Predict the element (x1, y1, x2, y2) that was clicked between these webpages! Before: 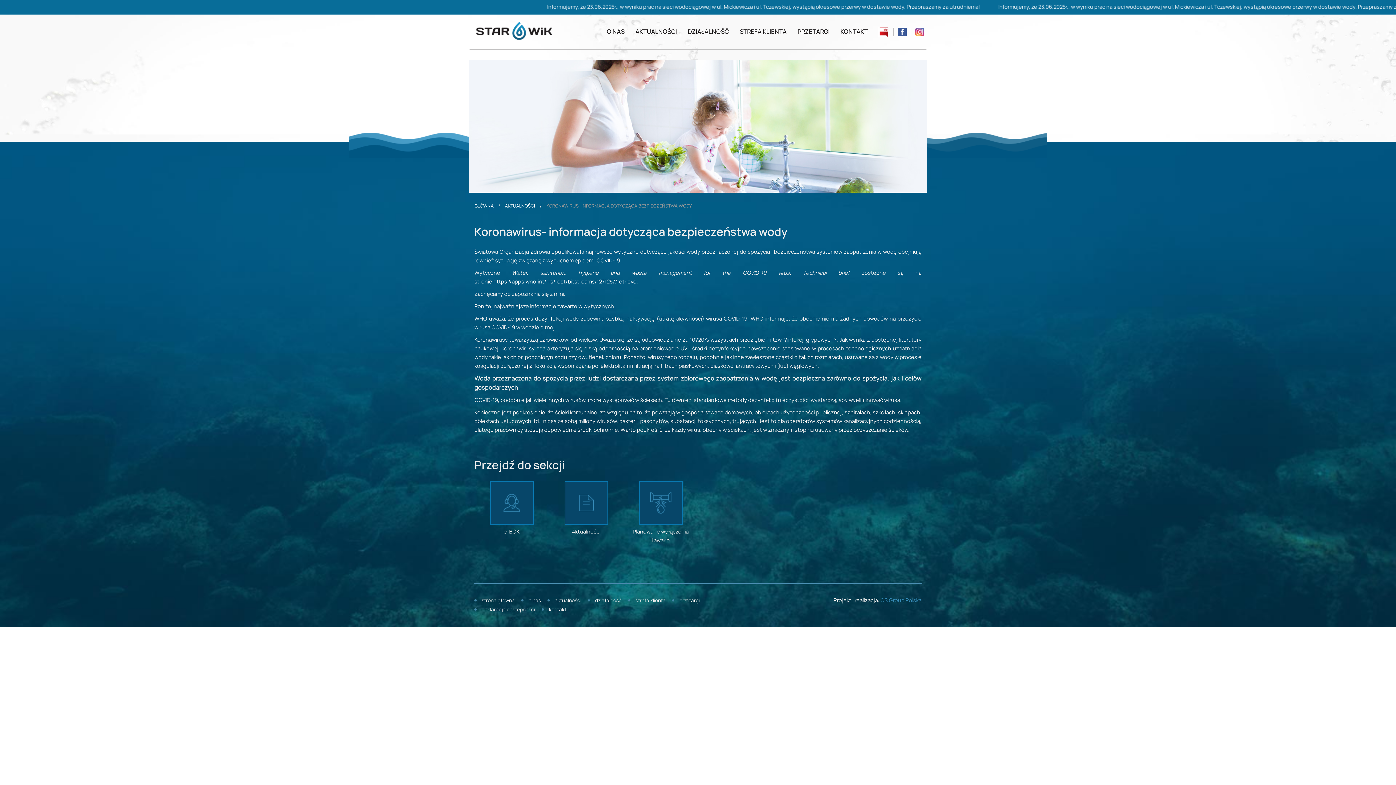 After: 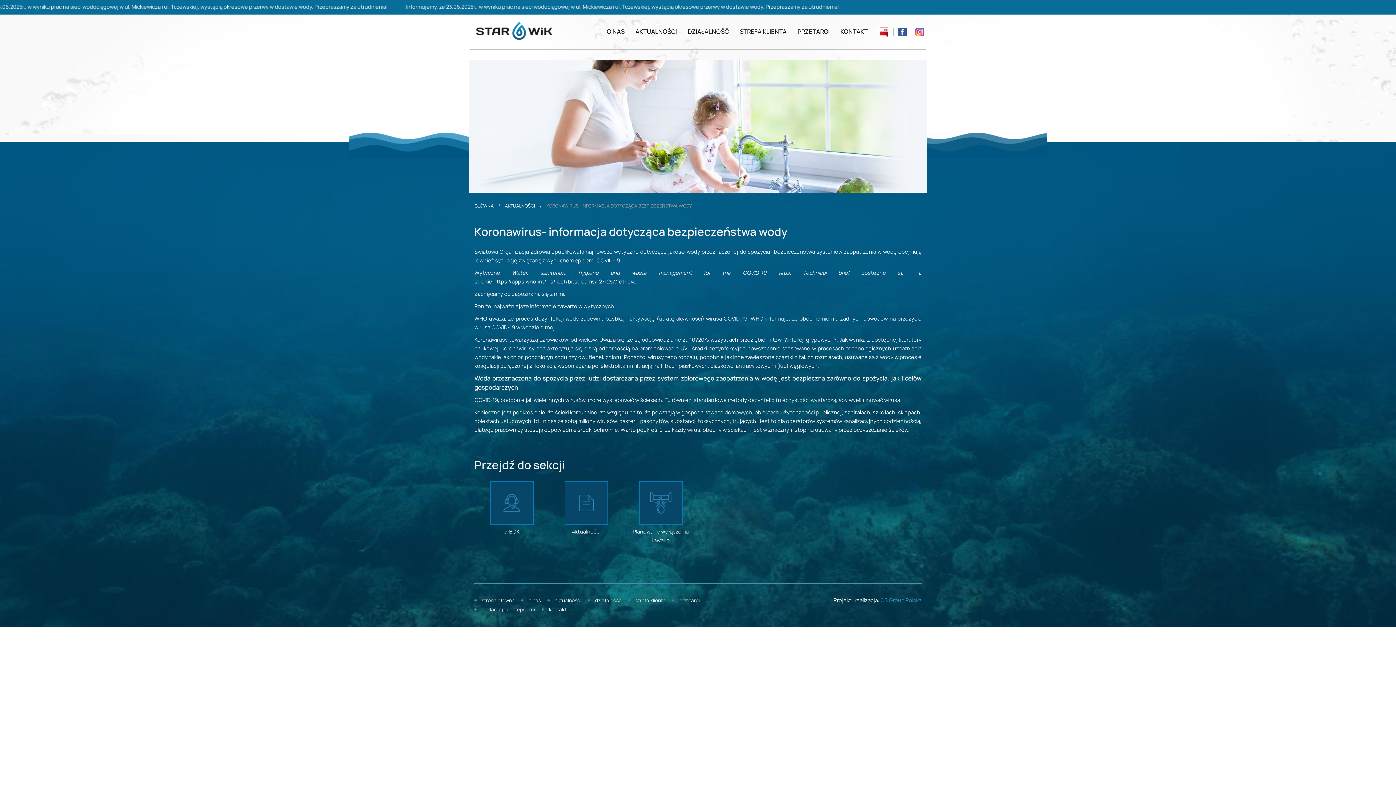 Action: bbox: (912, 27, 927, 36)